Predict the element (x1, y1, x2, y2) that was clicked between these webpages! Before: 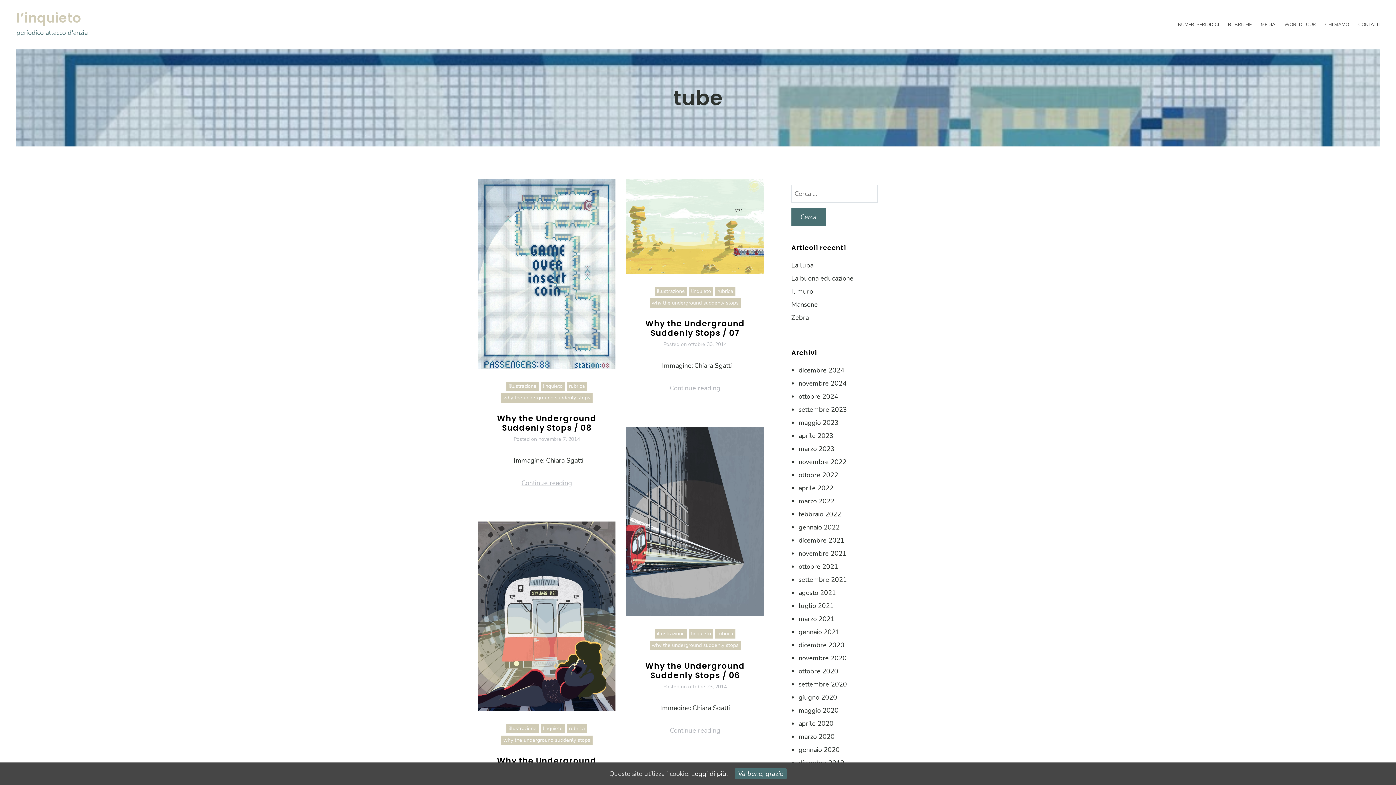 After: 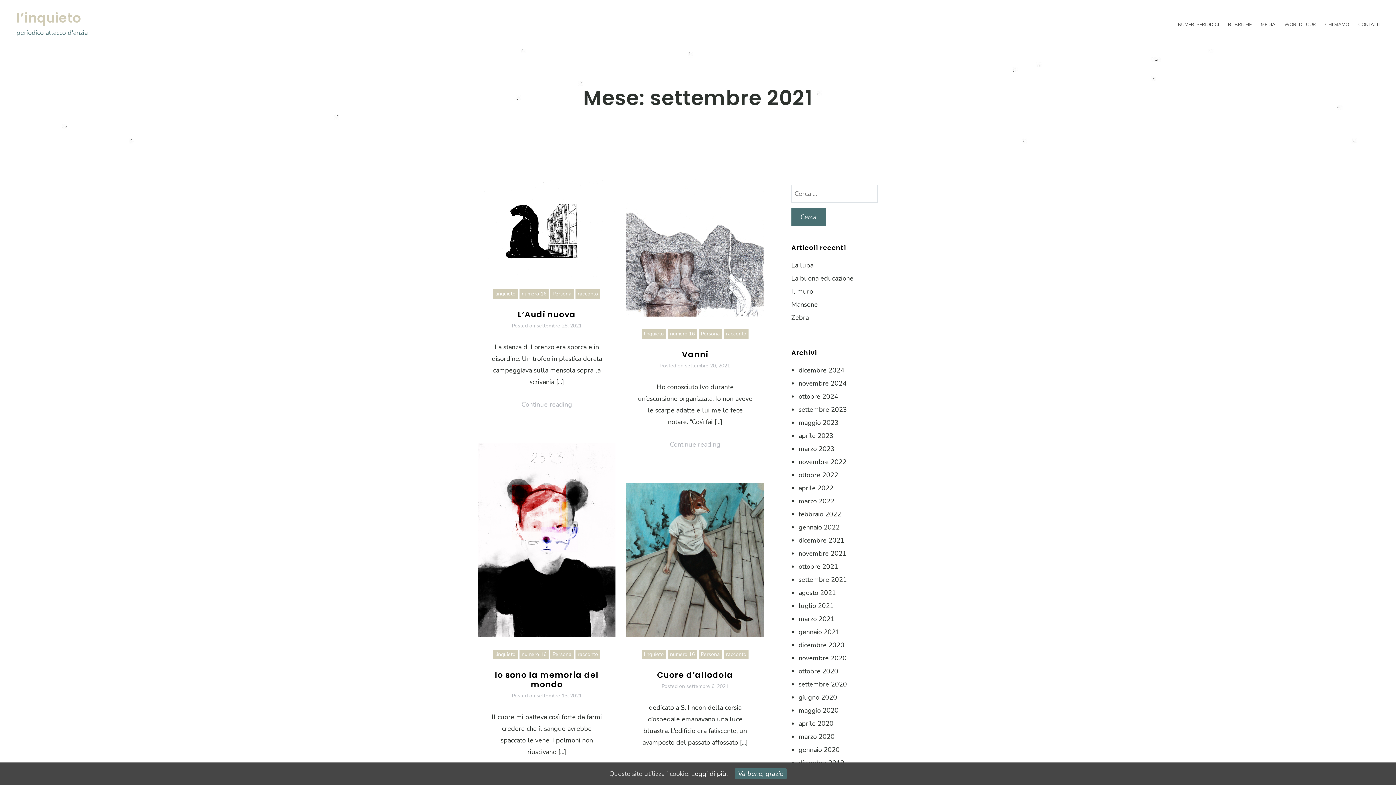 Action: bbox: (798, 575, 847, 584) label: settembre 2021